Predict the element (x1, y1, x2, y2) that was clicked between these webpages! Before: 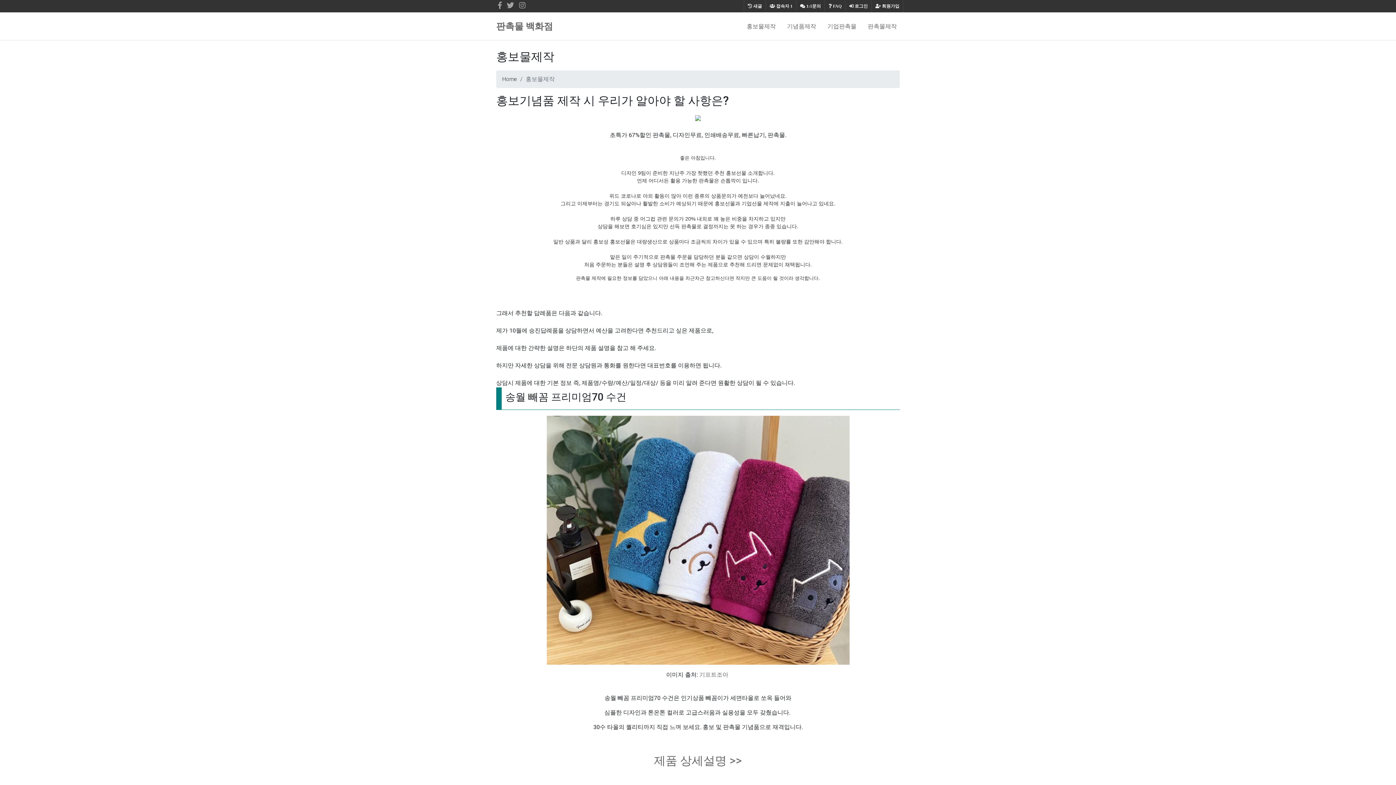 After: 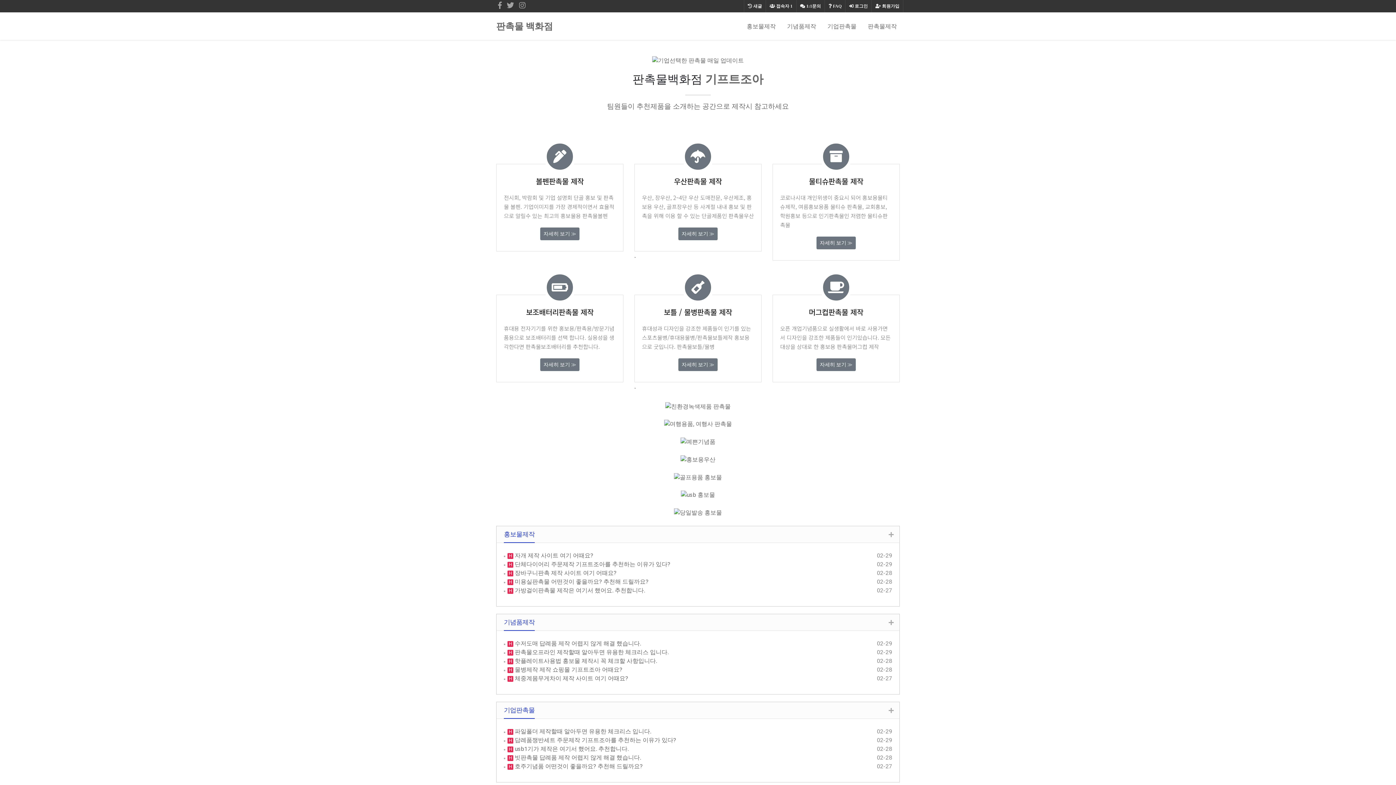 Action: label: 판촉물 백화점 bbox: (496, 17, 553, 34)